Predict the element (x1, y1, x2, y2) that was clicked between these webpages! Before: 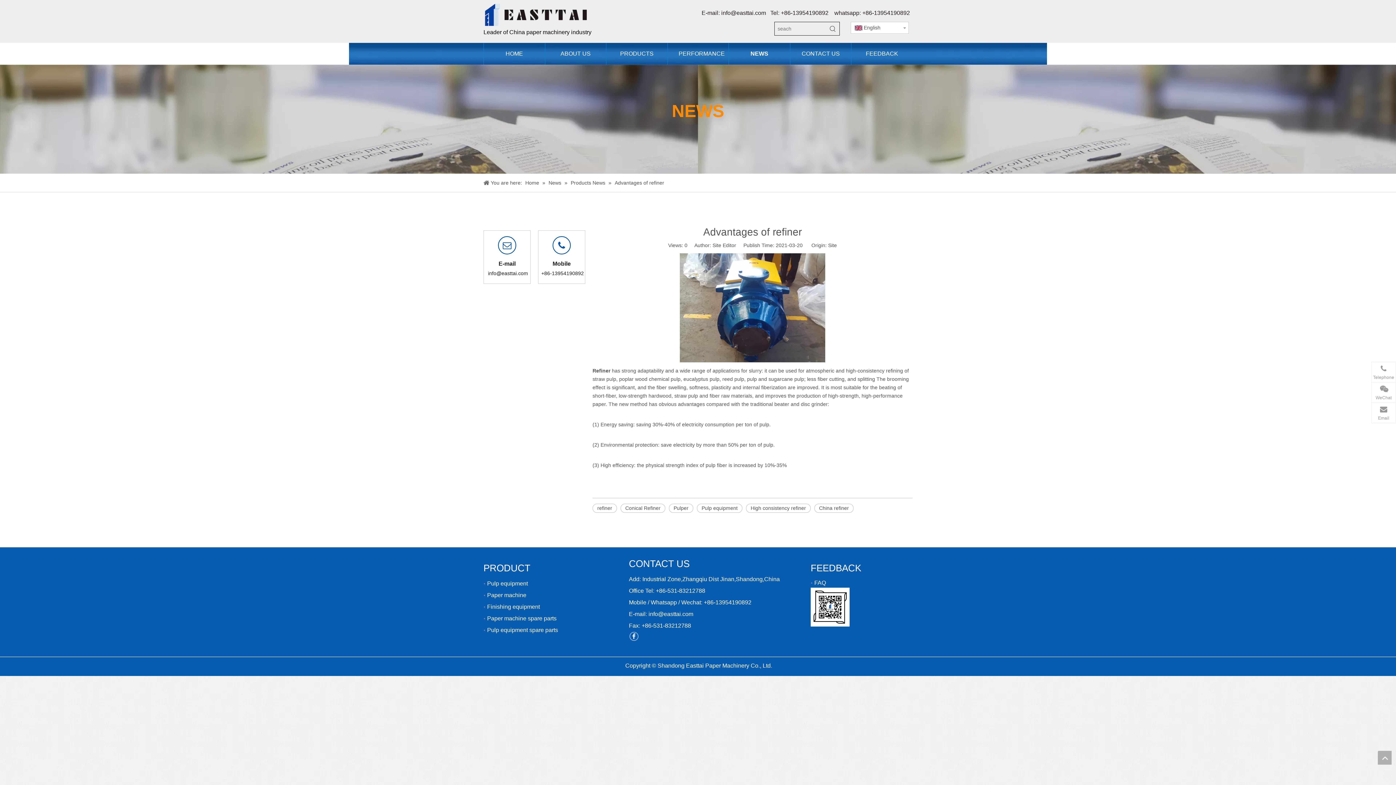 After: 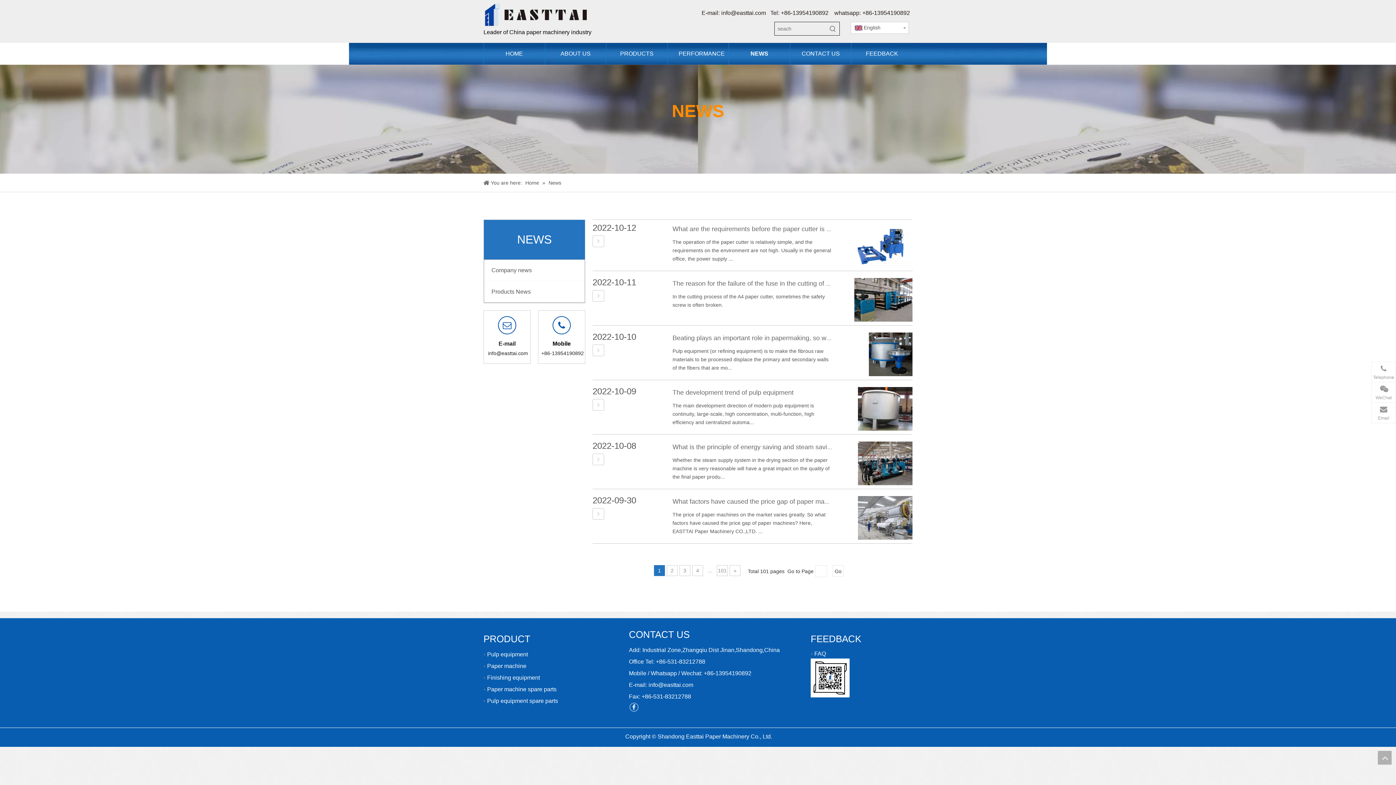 Action: label: News  bbox: (548, 180, 562, 185)